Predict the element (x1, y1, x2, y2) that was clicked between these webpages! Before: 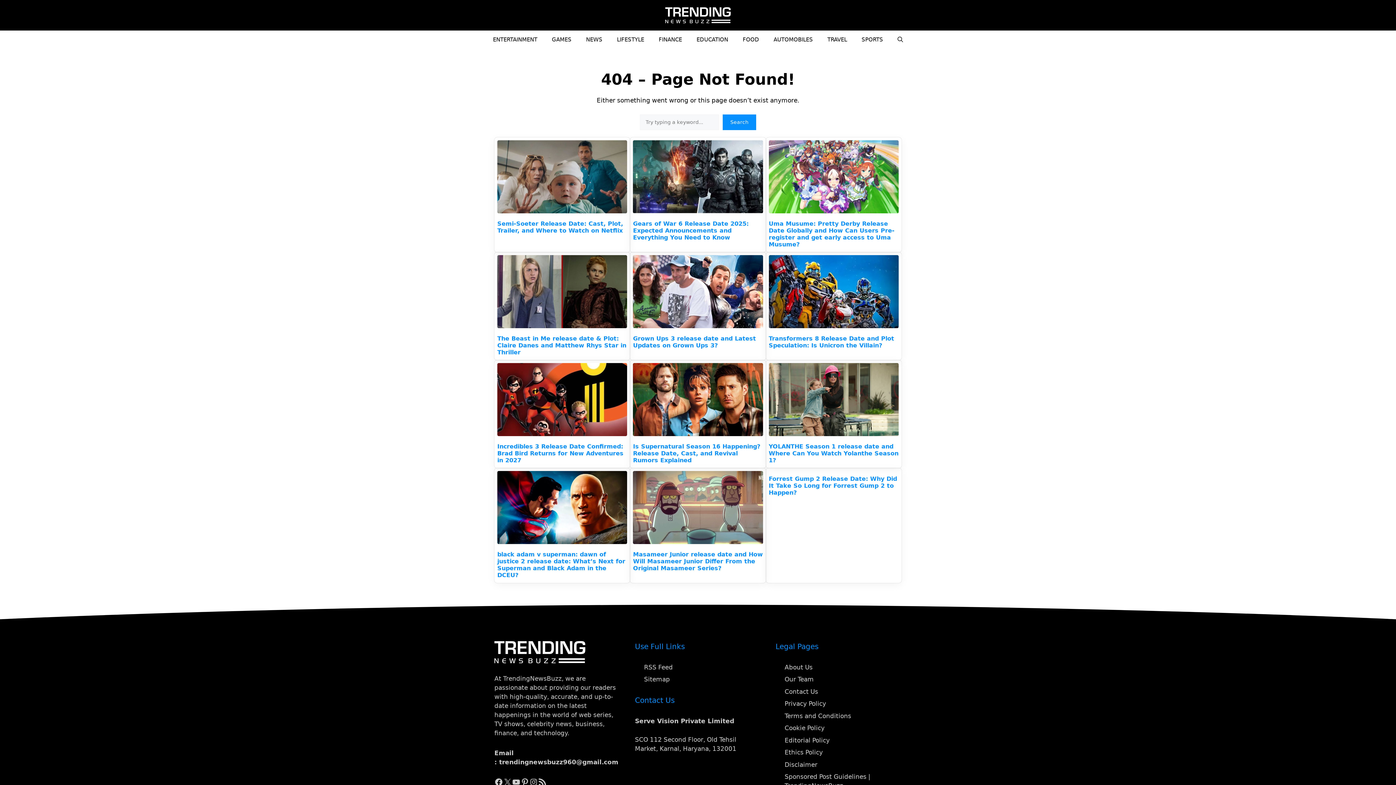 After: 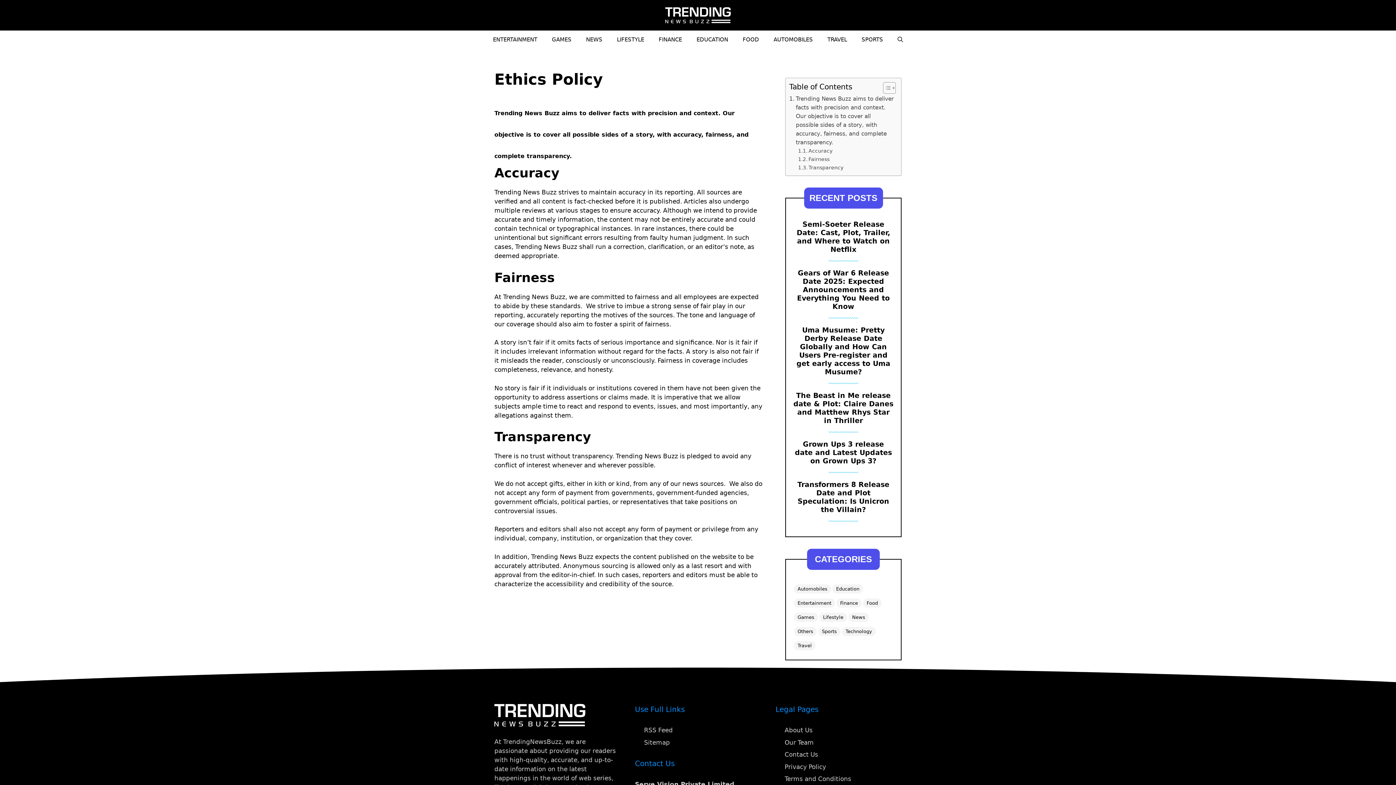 Action: label: Ethics Policy bbox: (784, 749, 823, 756)